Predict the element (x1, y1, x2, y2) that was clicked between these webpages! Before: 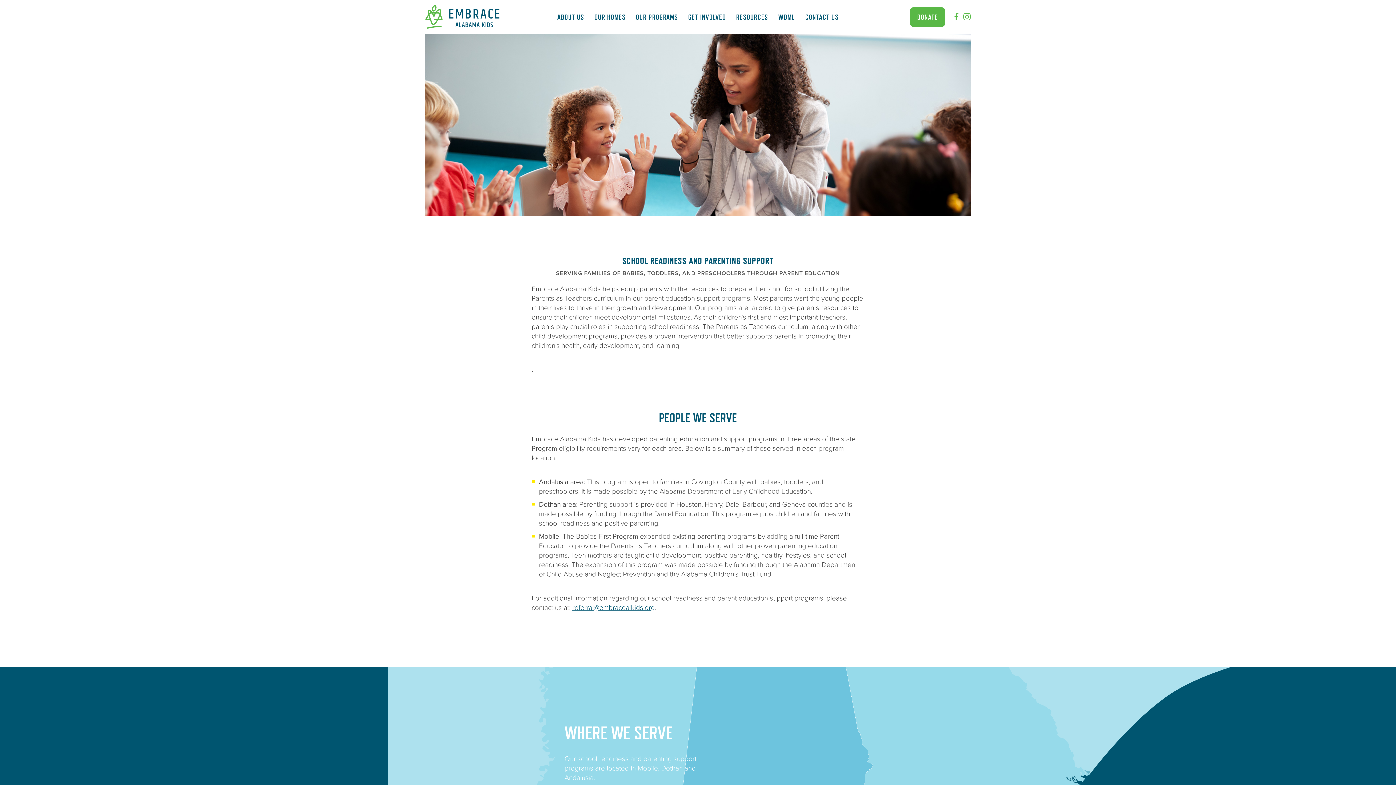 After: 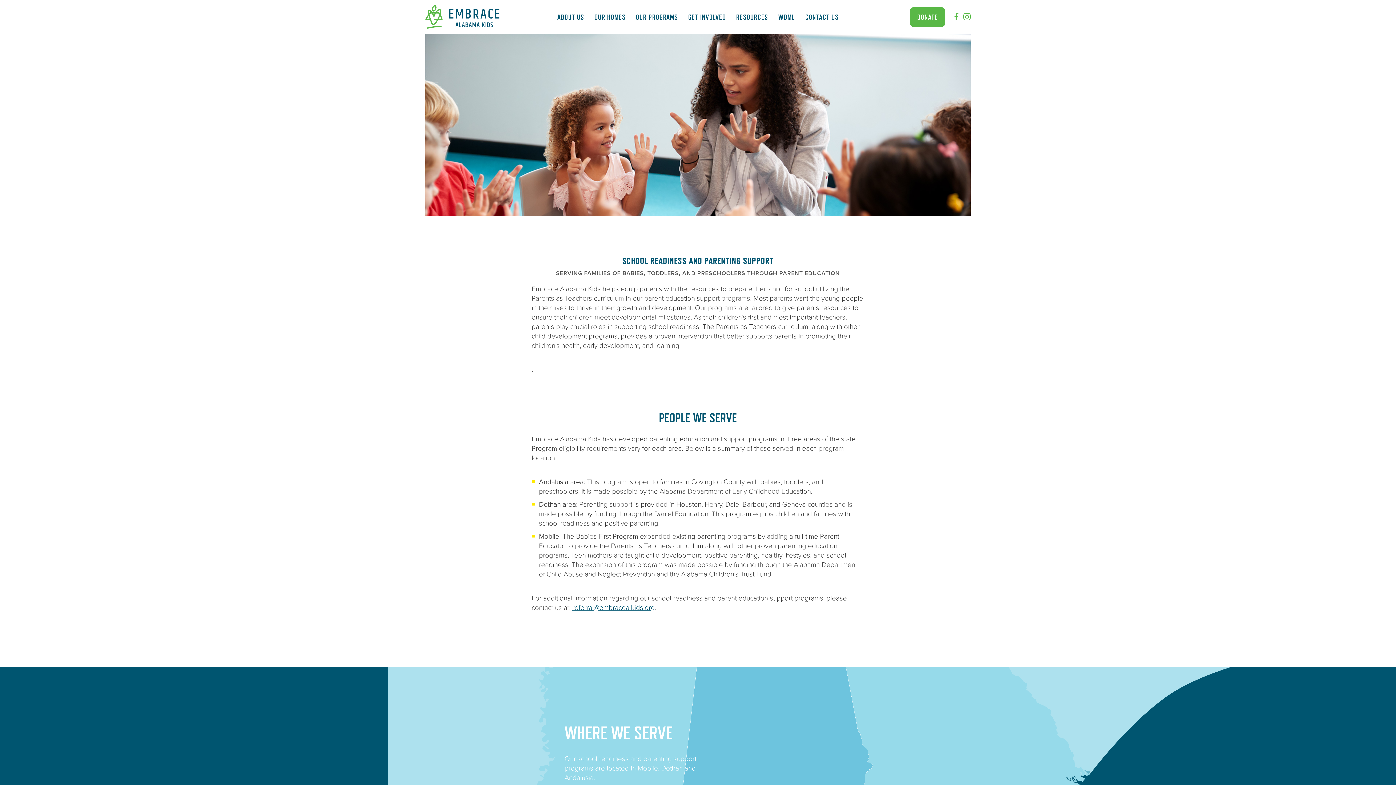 Action: label: WDML bbox: (778, 12, 795, 22)